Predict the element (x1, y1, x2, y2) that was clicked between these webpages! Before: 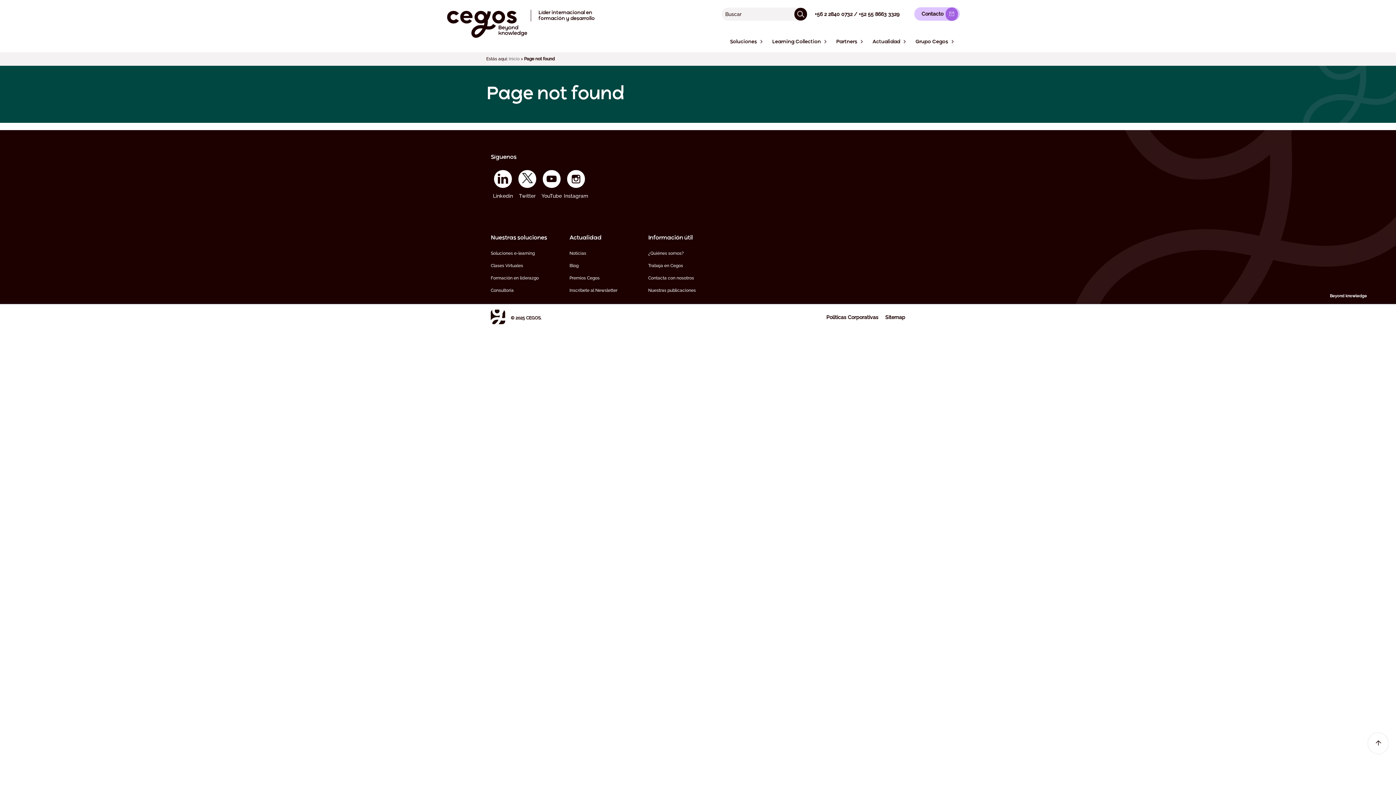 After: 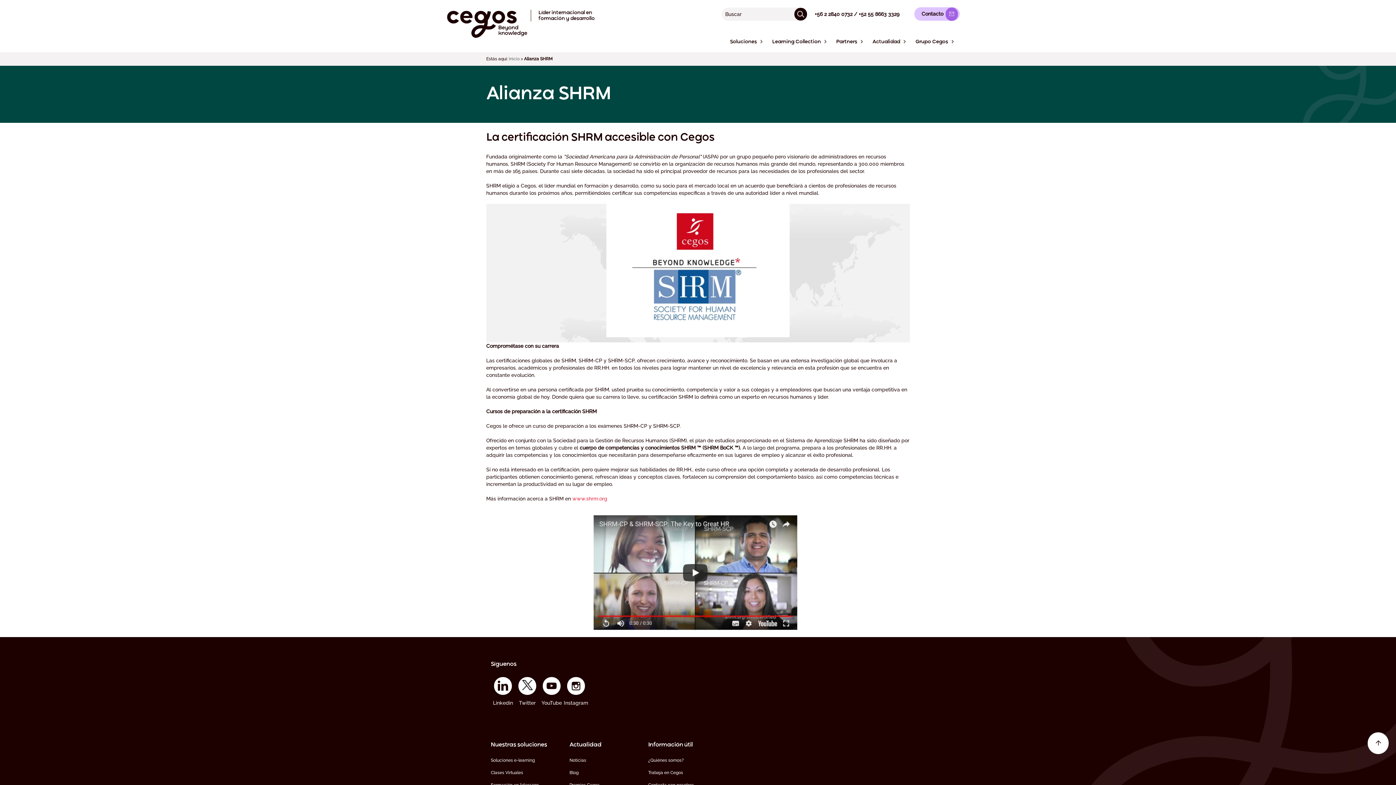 Action: bbox: (832, 36, 861, 51) label: Partners